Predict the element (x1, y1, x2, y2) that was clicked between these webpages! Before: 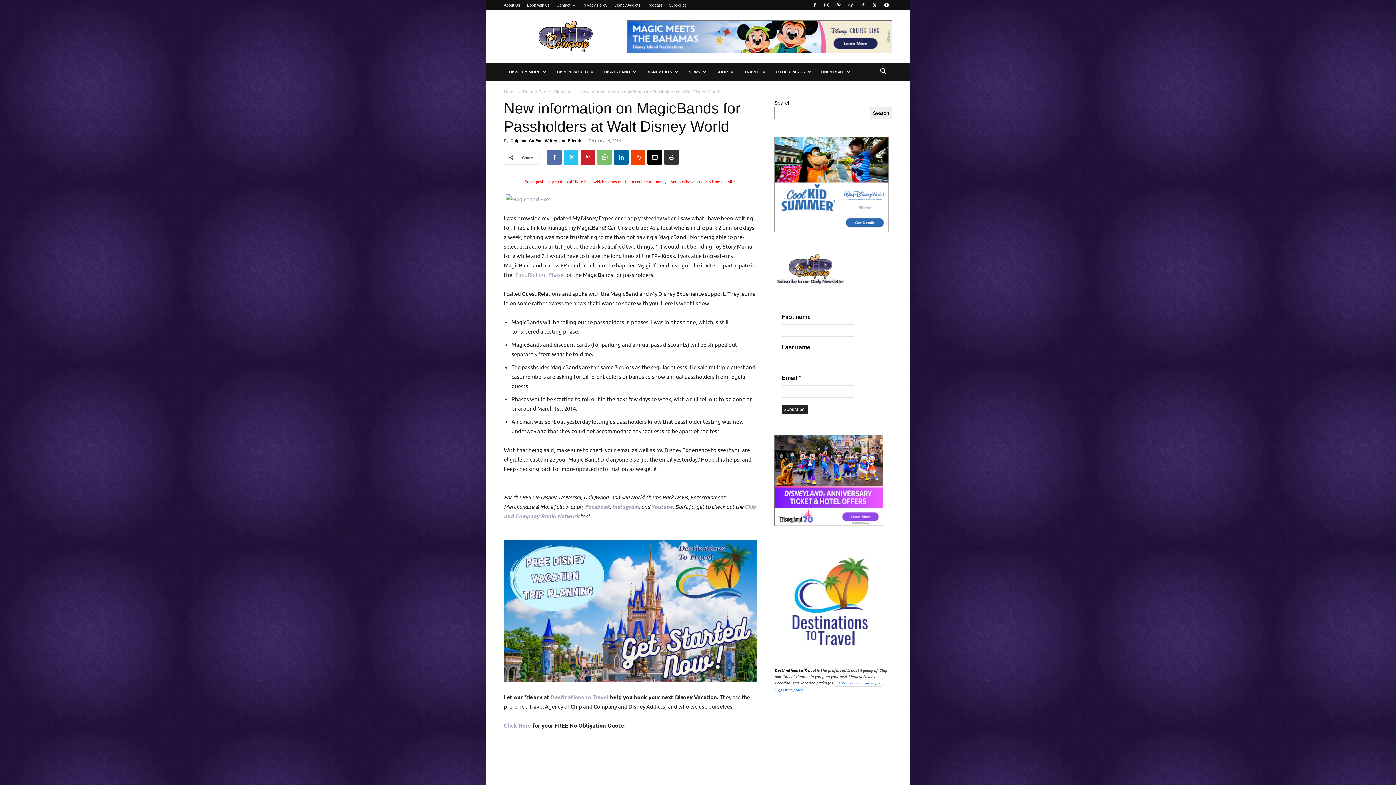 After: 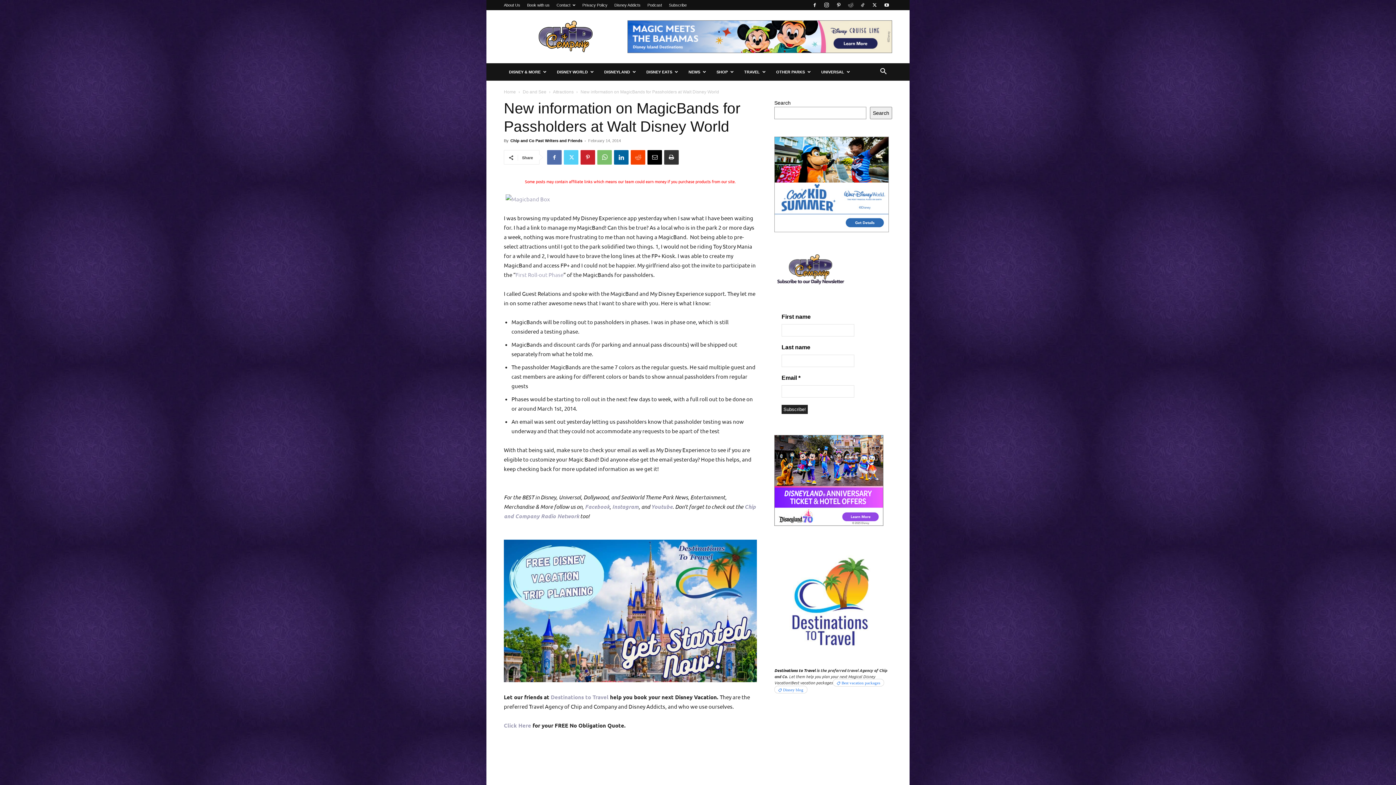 Action: bbox: (564, 150, 578, 164)